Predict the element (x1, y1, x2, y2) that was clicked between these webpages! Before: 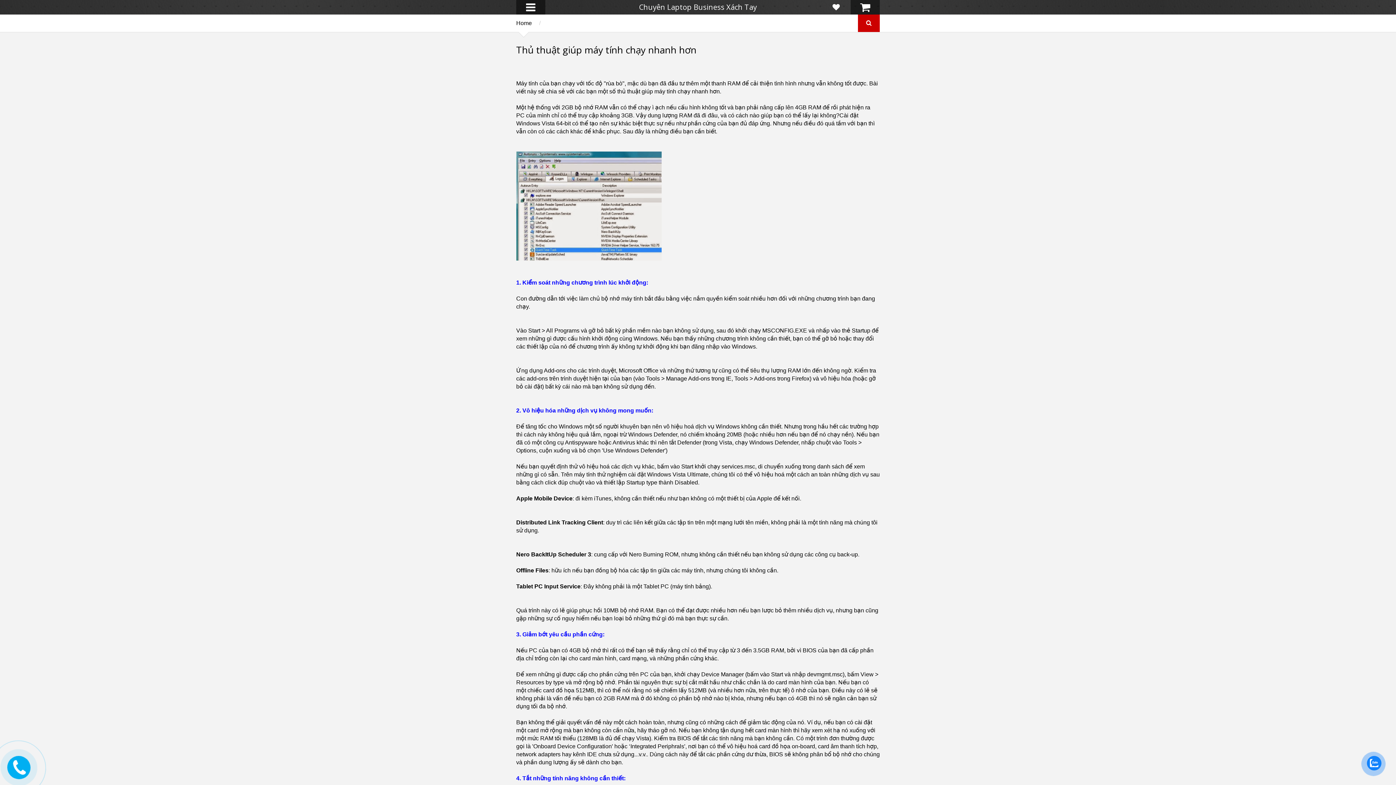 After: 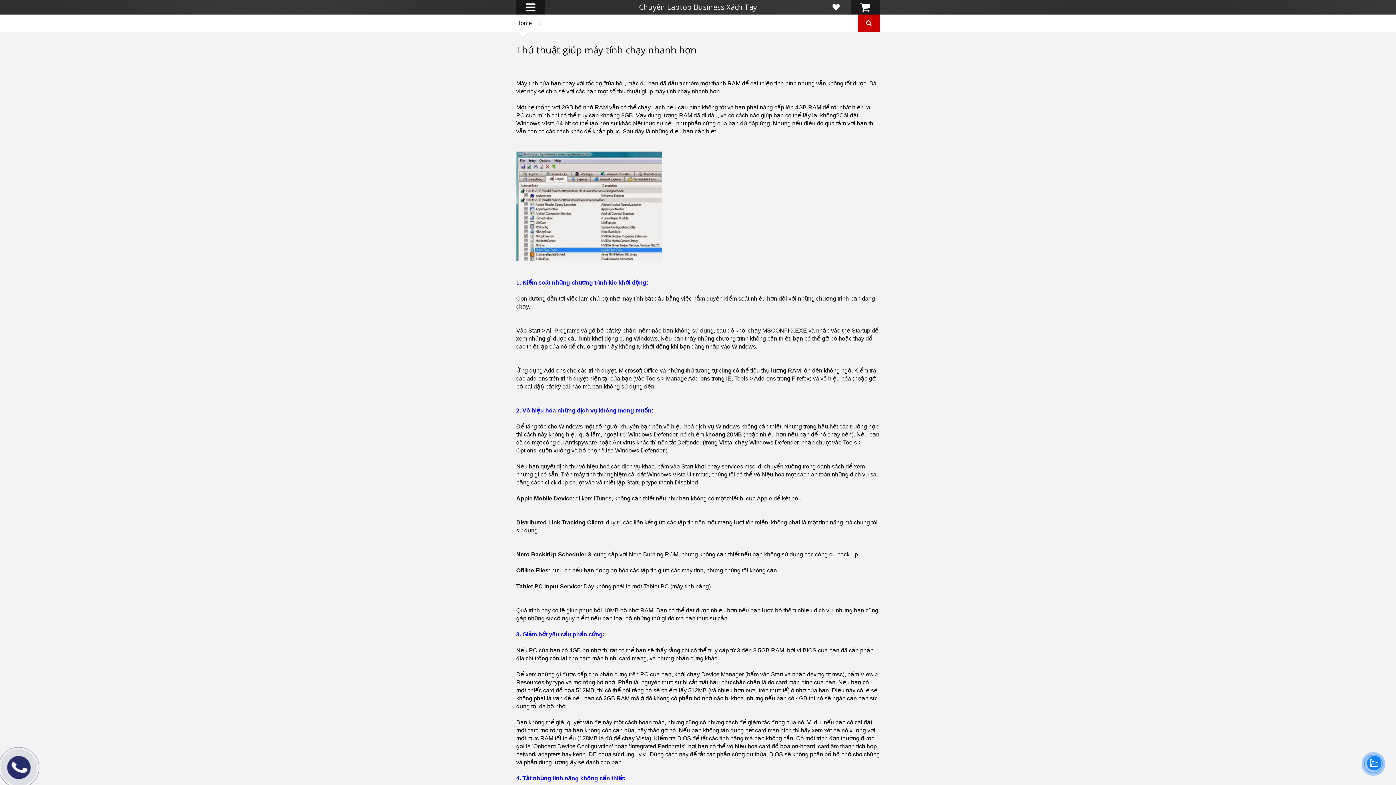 Action: bbox: (9, 770, 28, 776)